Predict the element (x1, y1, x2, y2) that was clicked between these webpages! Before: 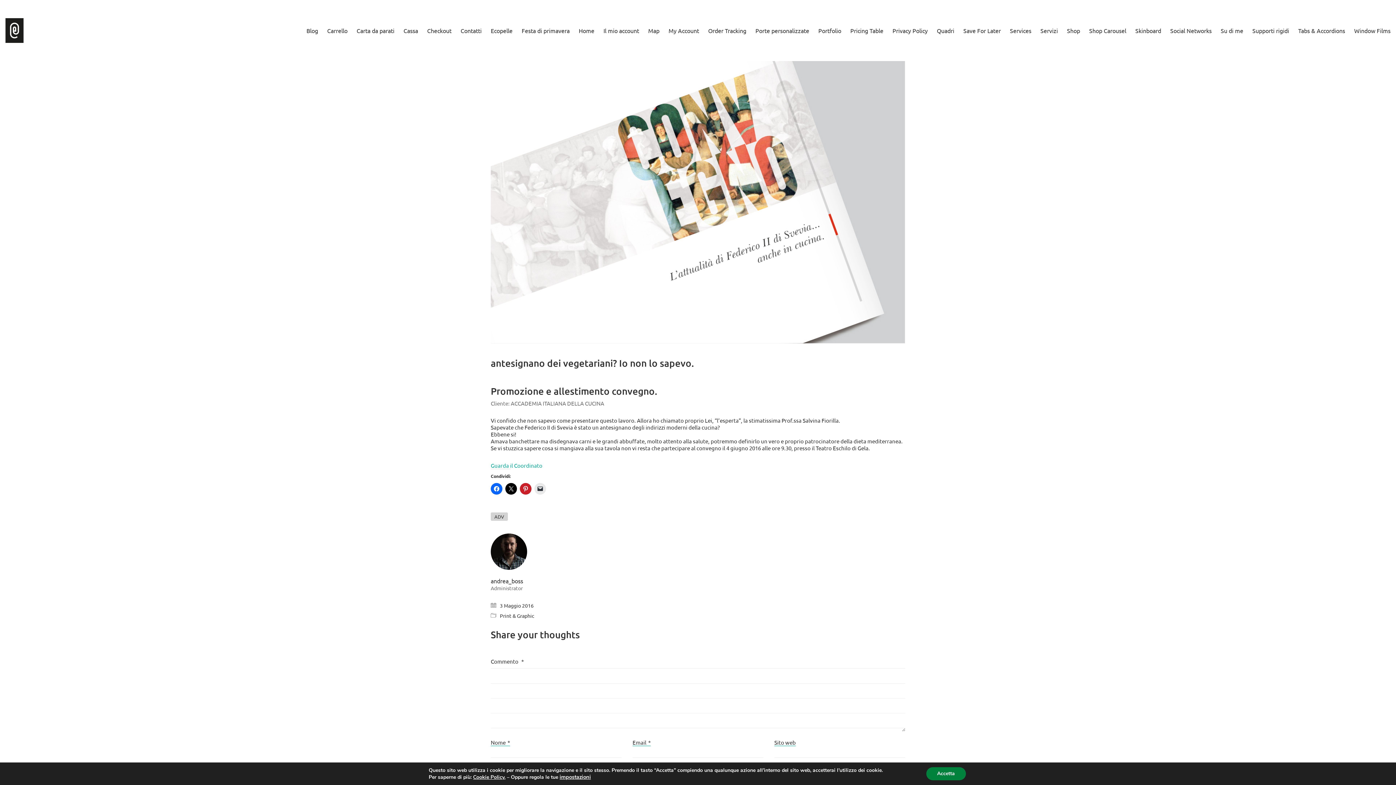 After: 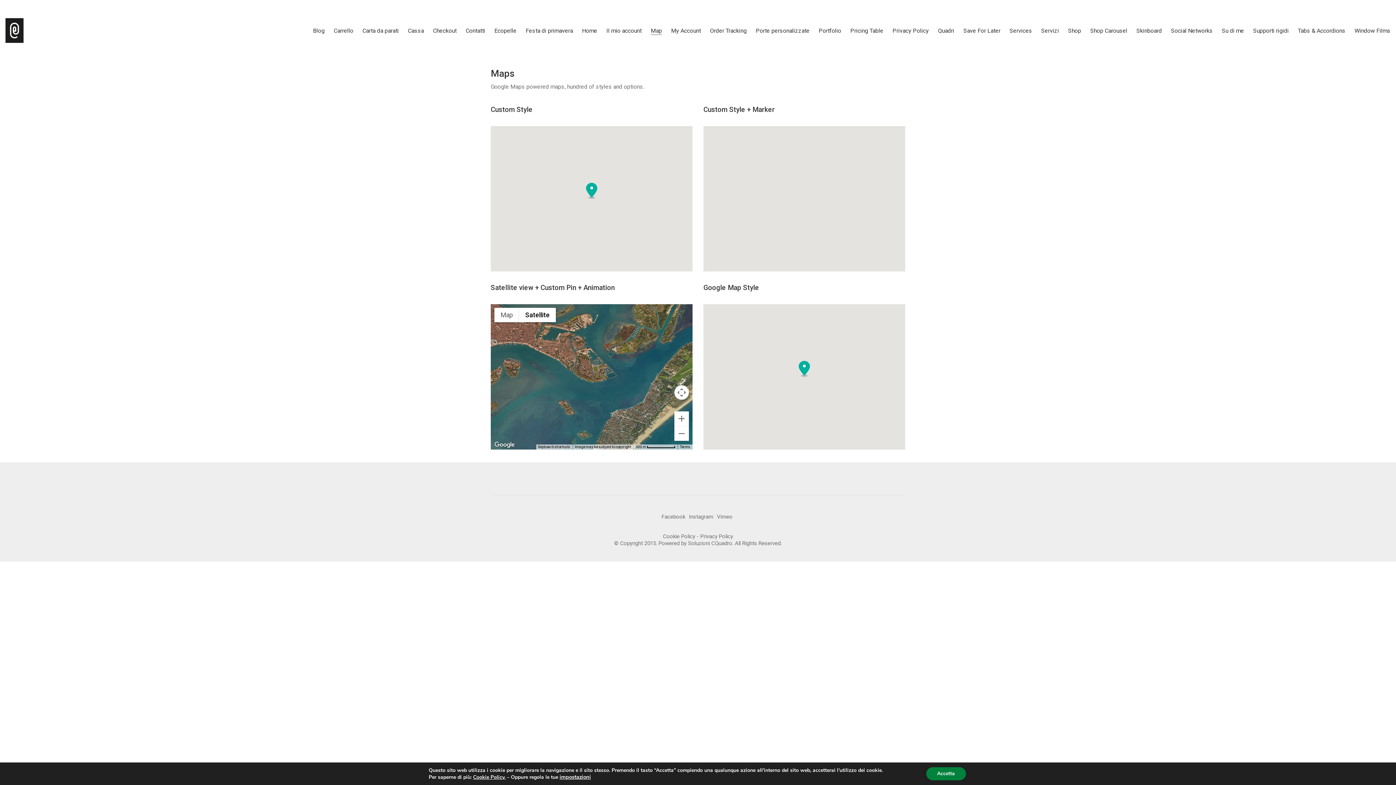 Action: label: Map bbox: (648, 26, 659, 34)